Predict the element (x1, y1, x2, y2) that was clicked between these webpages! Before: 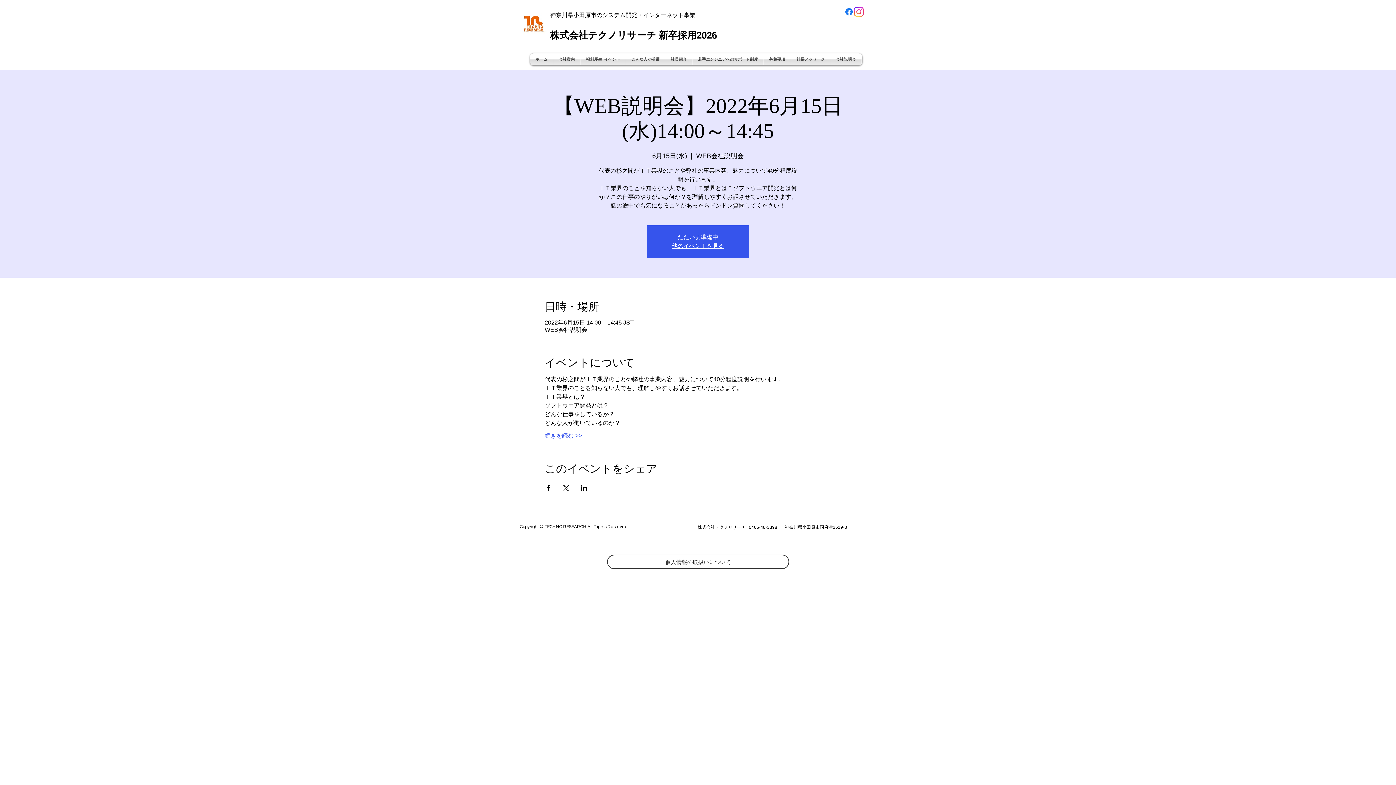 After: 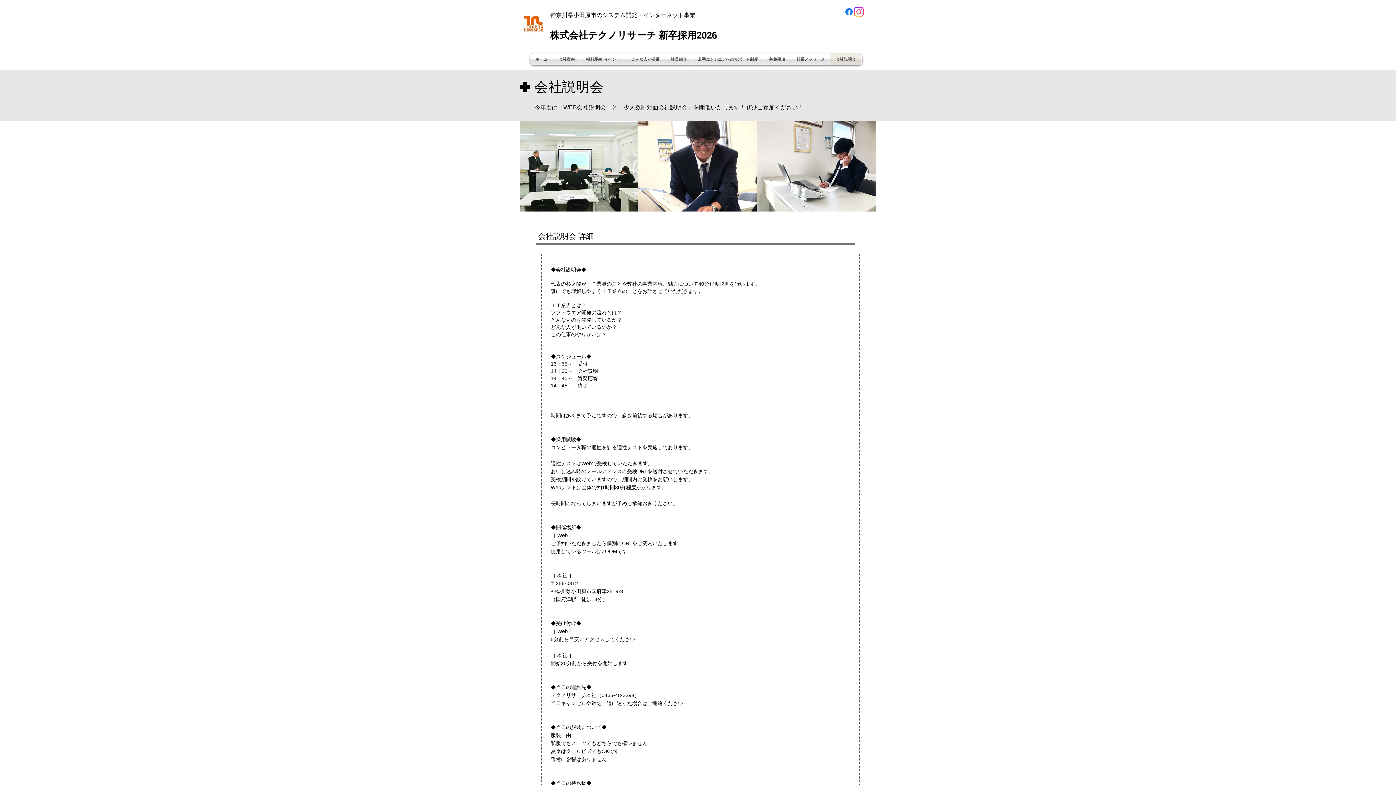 Action: label: 会社説明会 bbox: (830, 53, 861, 65)